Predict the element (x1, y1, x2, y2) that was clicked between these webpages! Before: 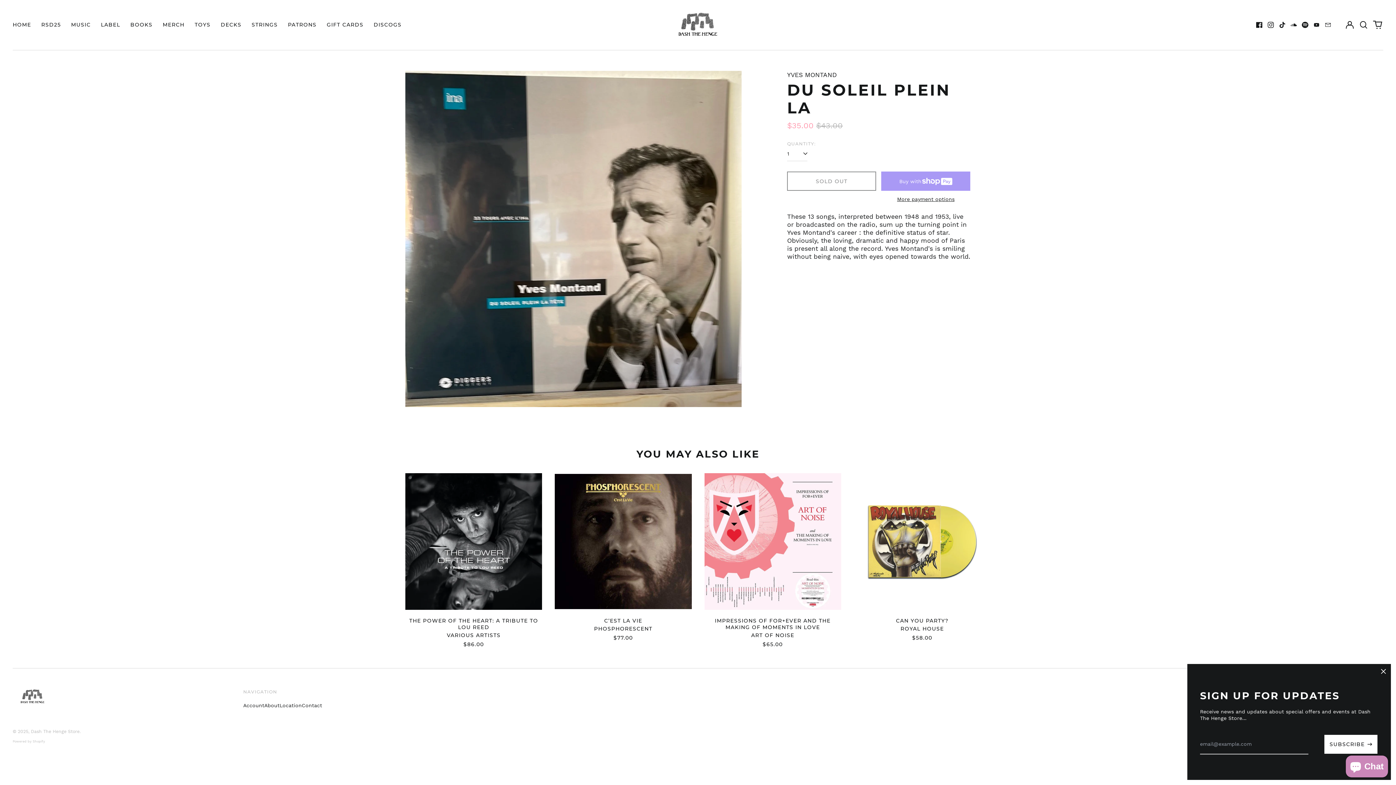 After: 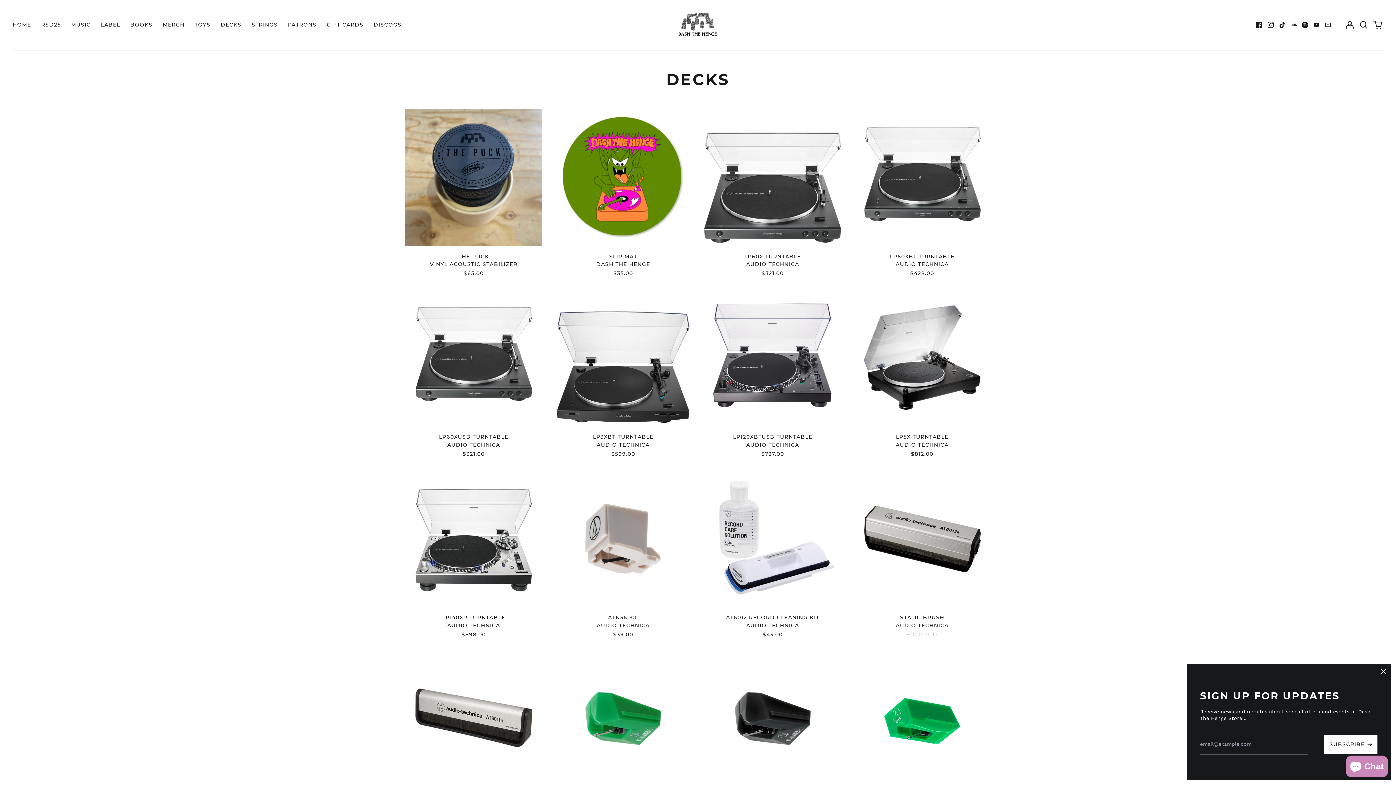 Action: bbox: (215, 19, 246, 30) label: DECKS